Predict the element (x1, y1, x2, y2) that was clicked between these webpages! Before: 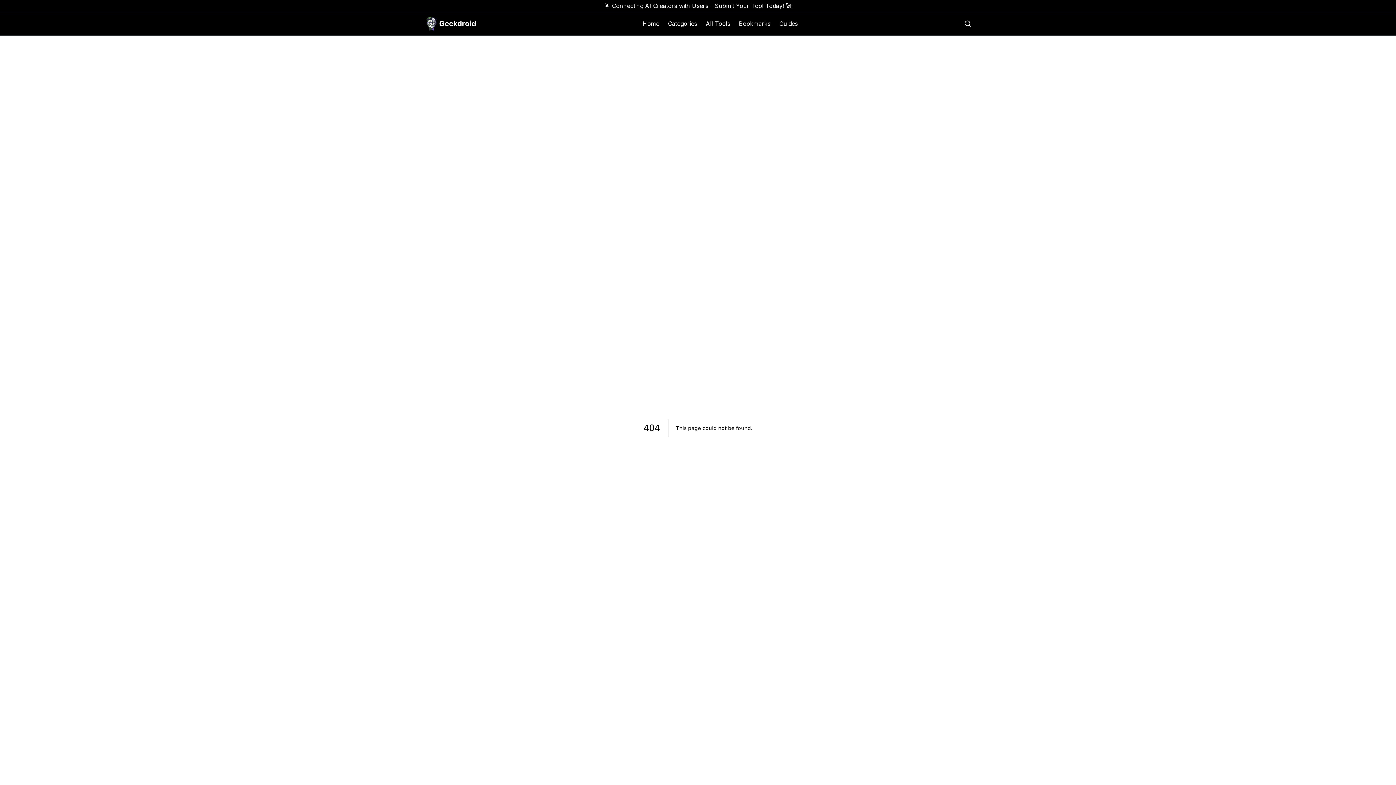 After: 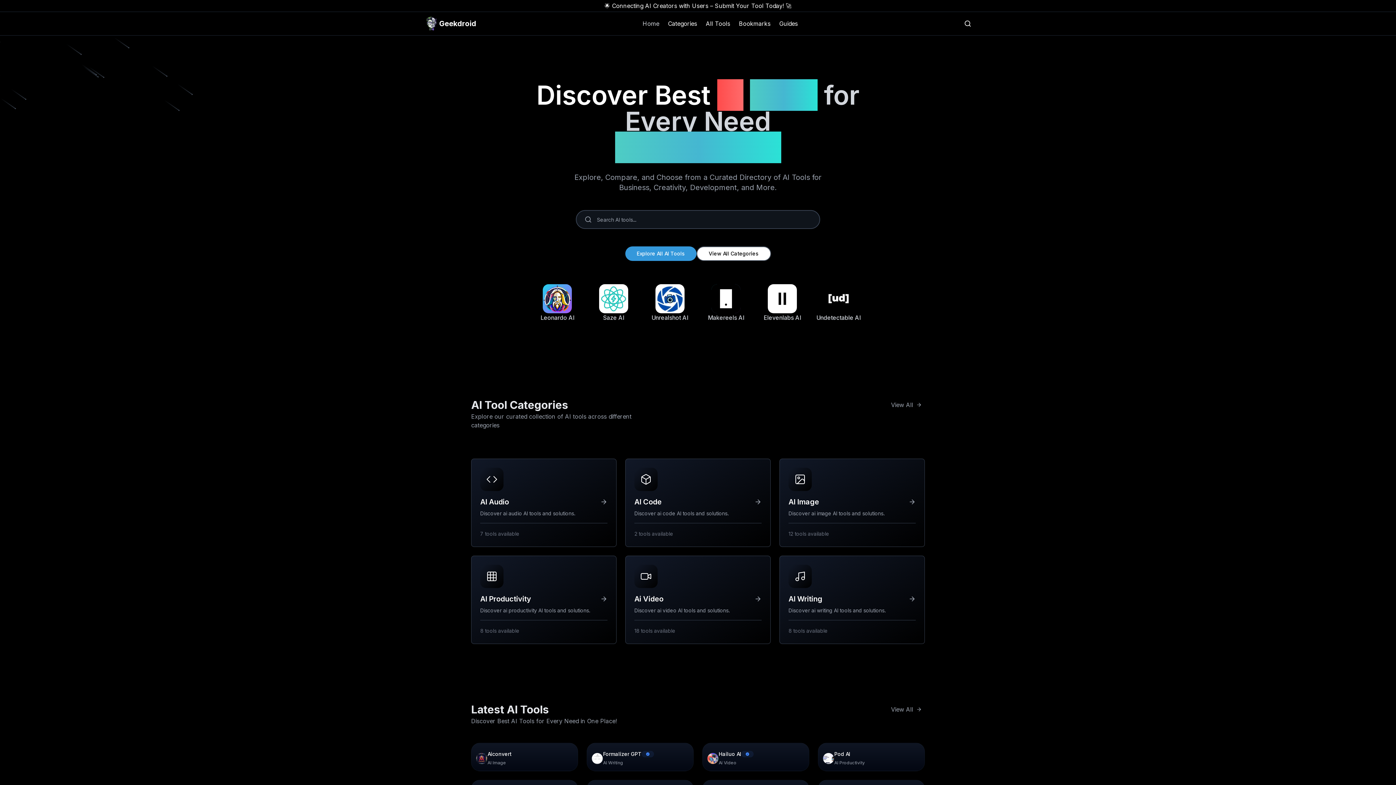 Action: label: Home bbox: (642, 19, 659, 28)